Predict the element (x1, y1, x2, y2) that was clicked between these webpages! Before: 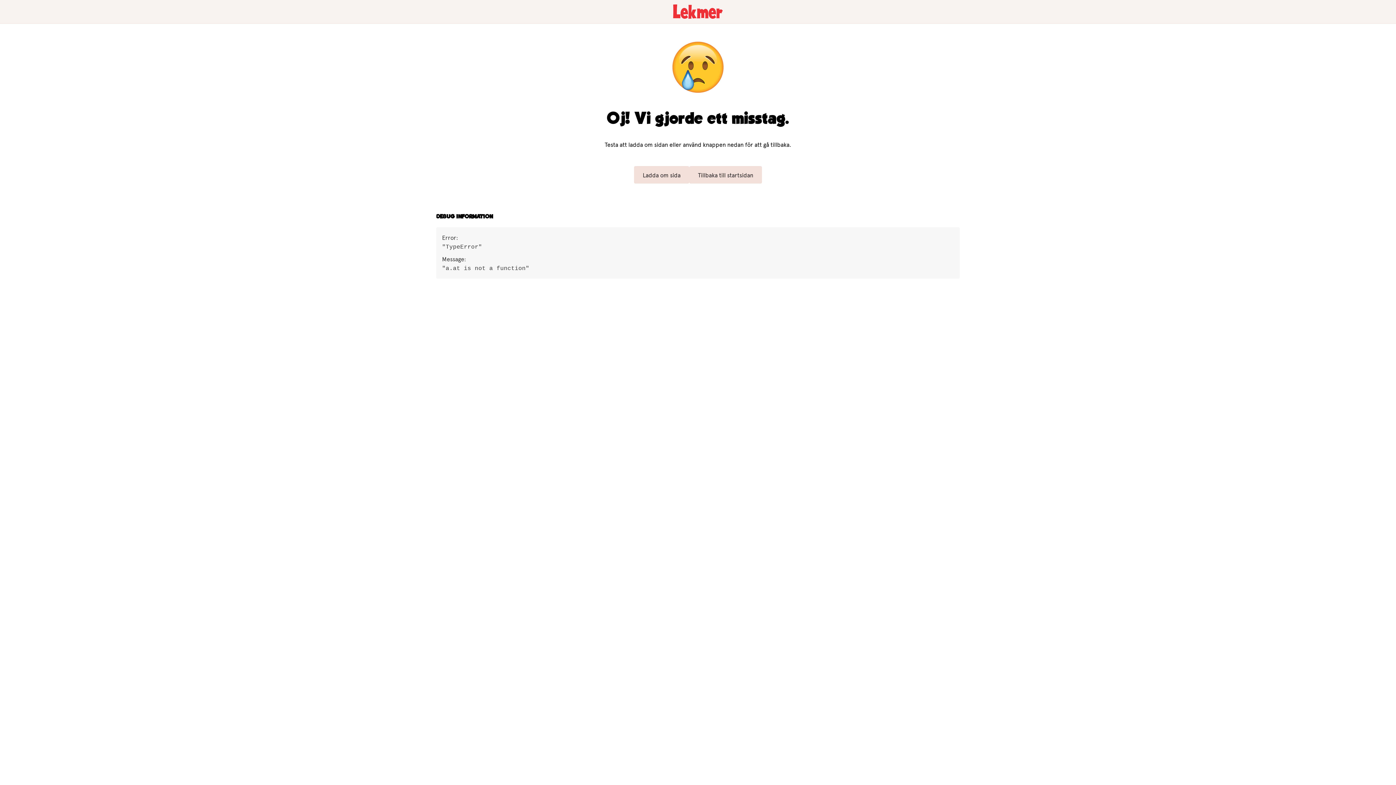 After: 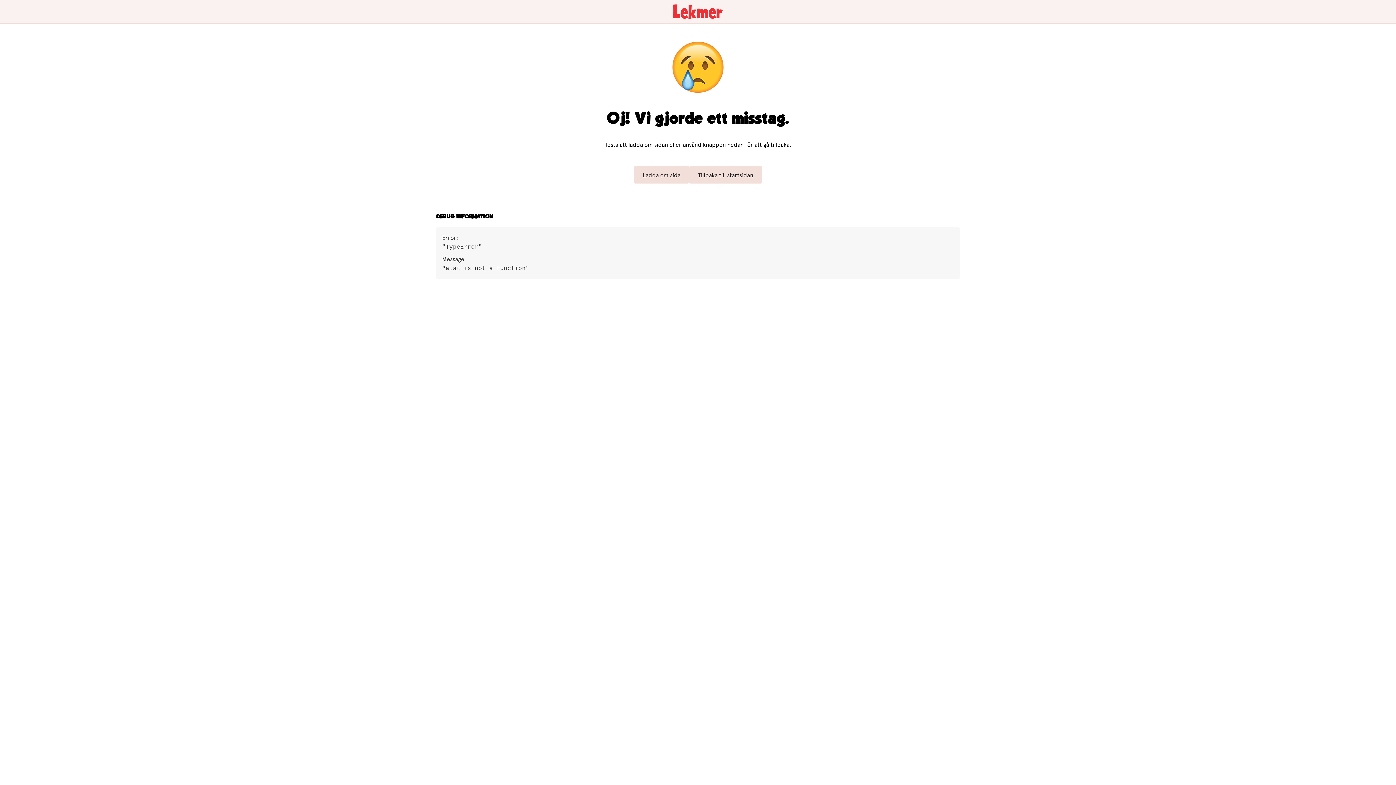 Action: bbox: (689, 166, 762, 183) label: Tillbaka till startsidan